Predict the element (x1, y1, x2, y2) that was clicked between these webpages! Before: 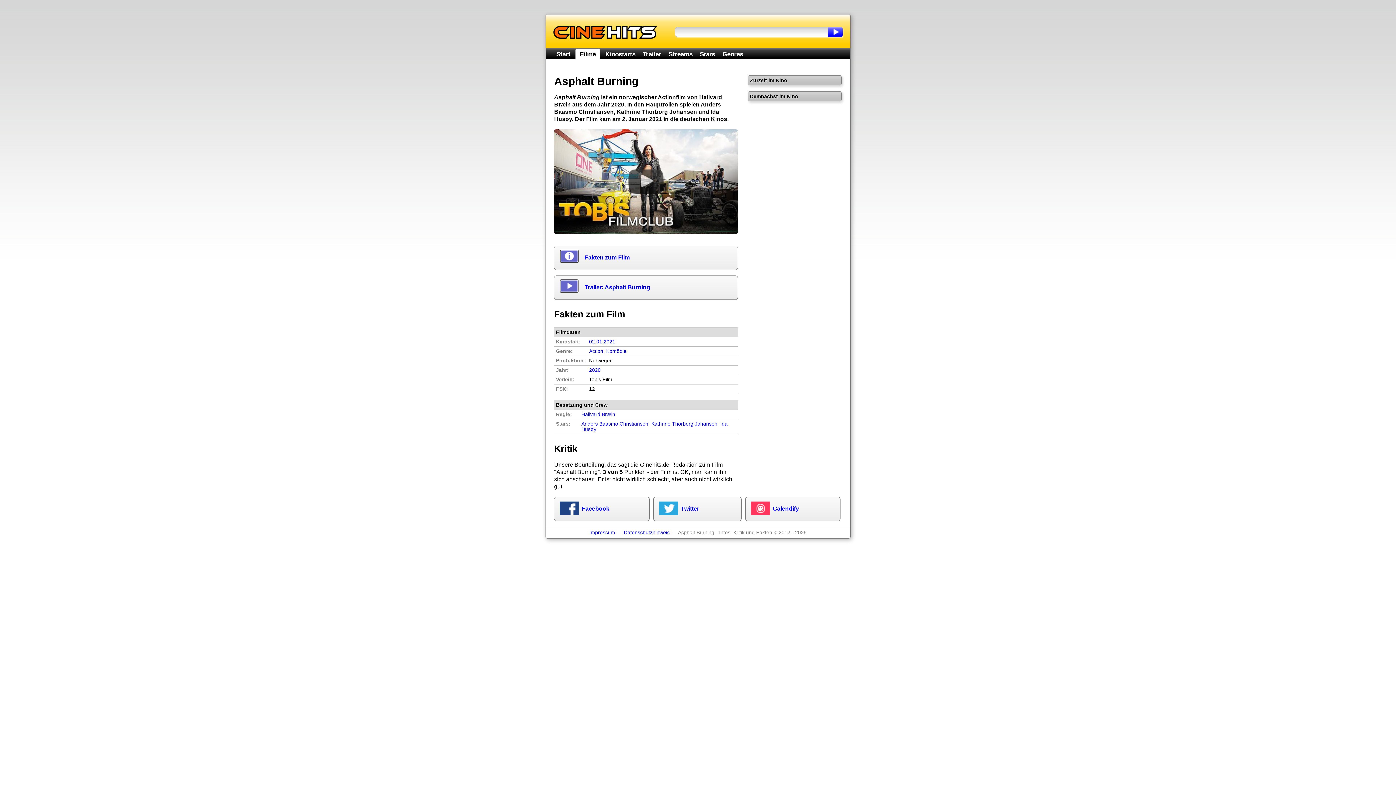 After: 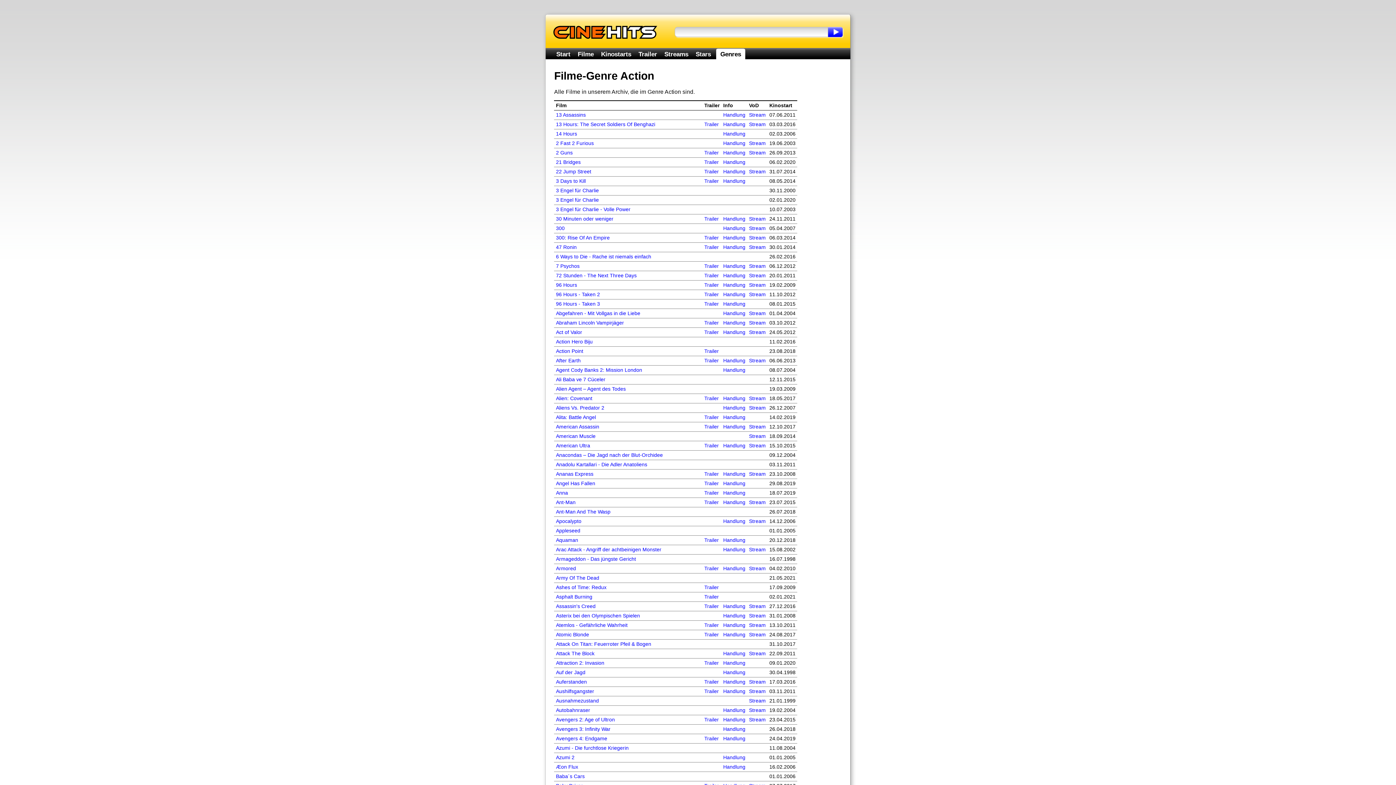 Action: label: Action bbox: (589, 348, 603, 354)